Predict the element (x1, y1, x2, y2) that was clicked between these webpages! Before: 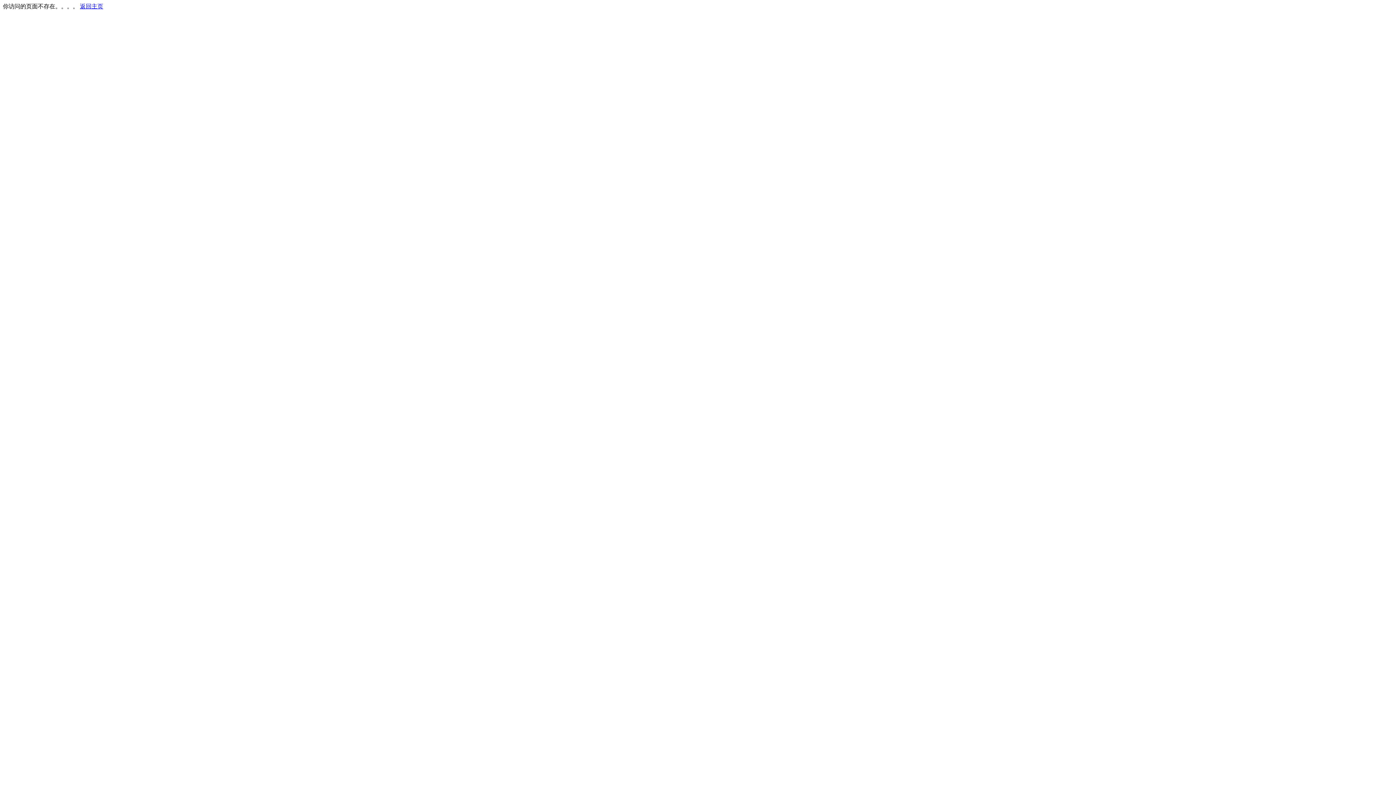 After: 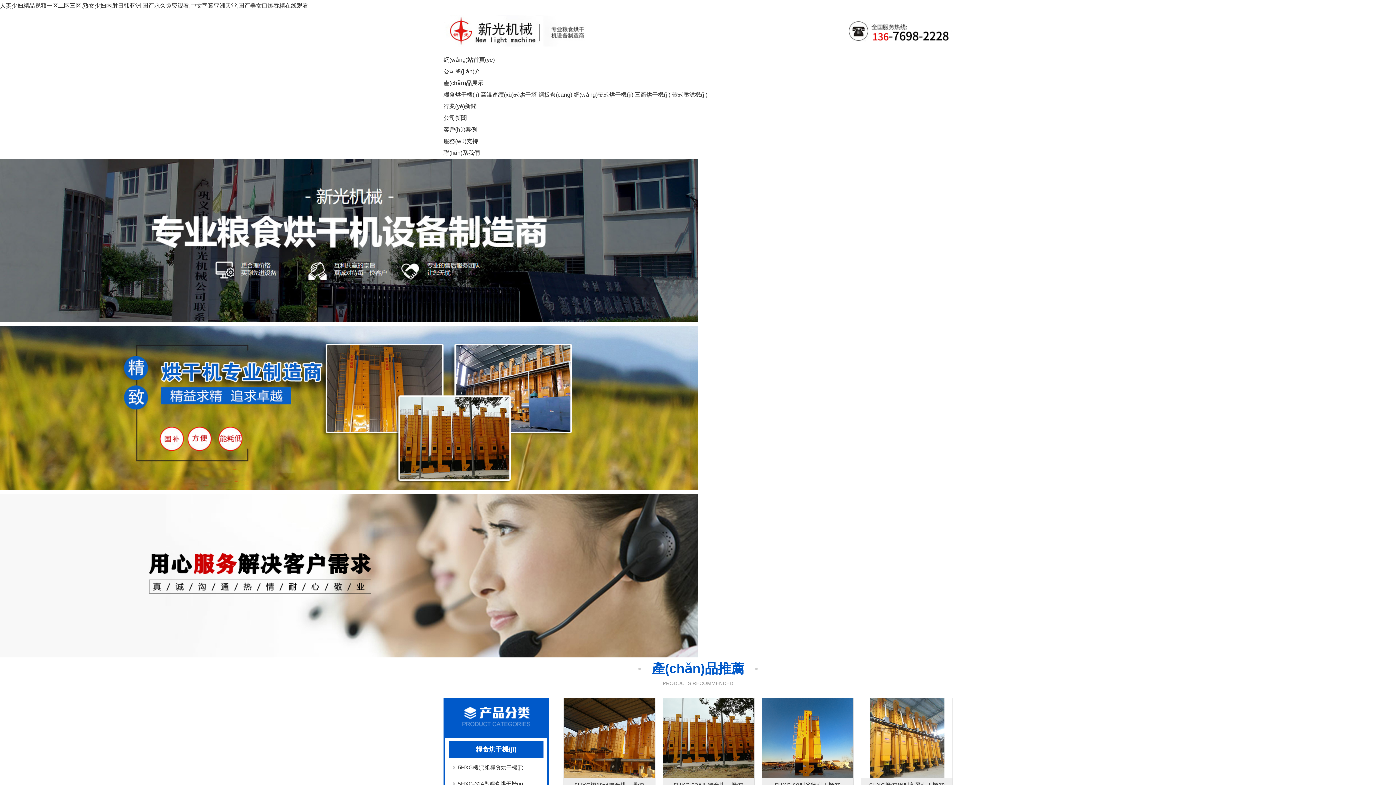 Action: bbox: (80, 3, 103, 9) label: 返回主页